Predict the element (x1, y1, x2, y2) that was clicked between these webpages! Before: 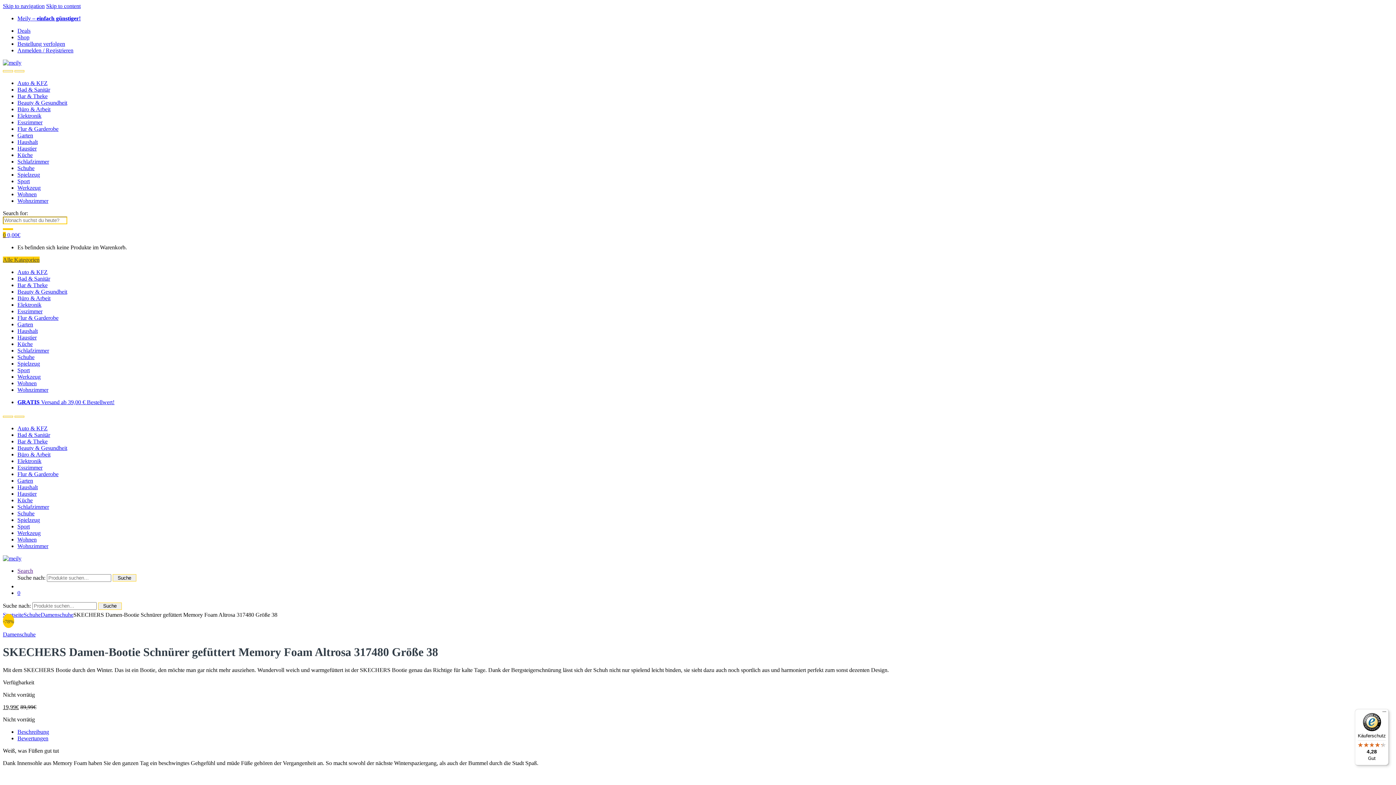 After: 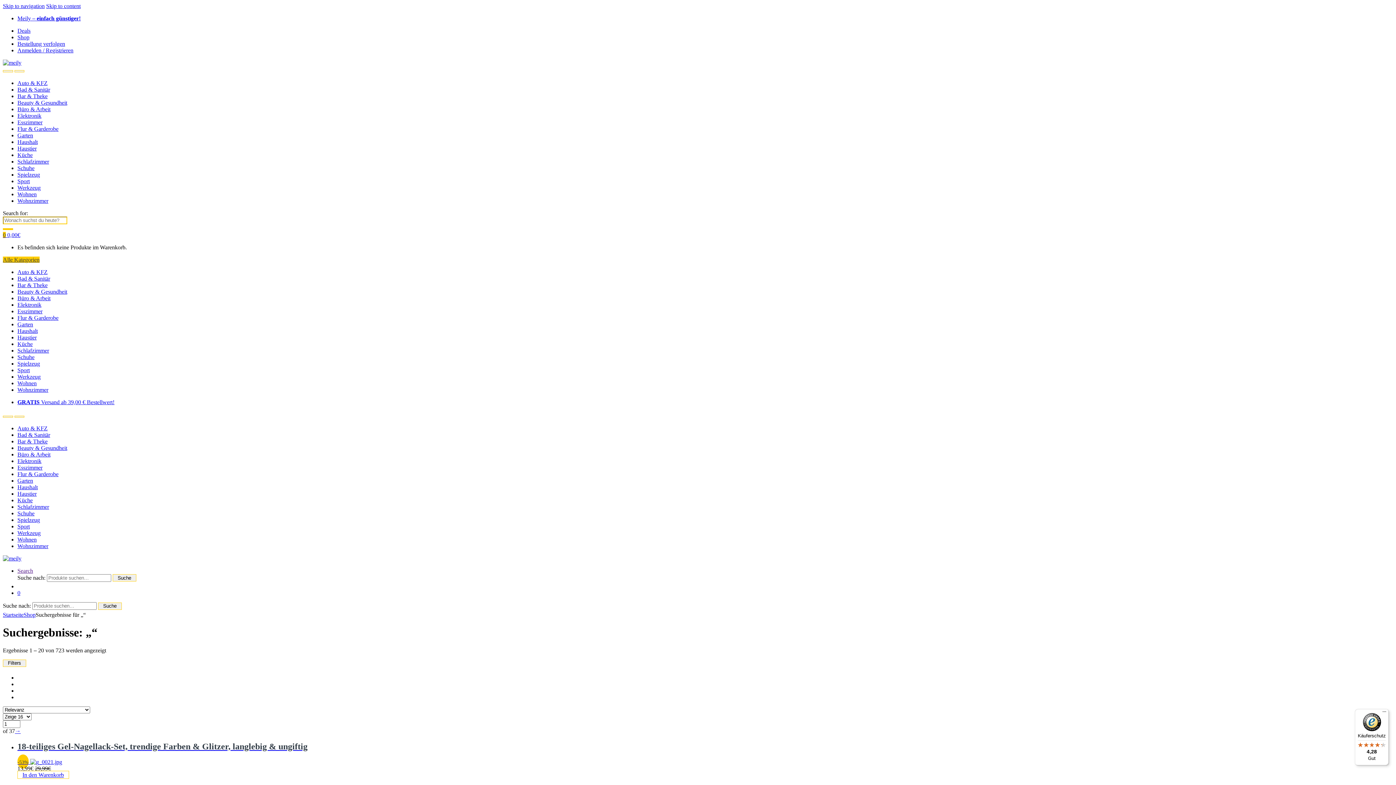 Action: label: Suche bbox: (98, 602, 121, 610)